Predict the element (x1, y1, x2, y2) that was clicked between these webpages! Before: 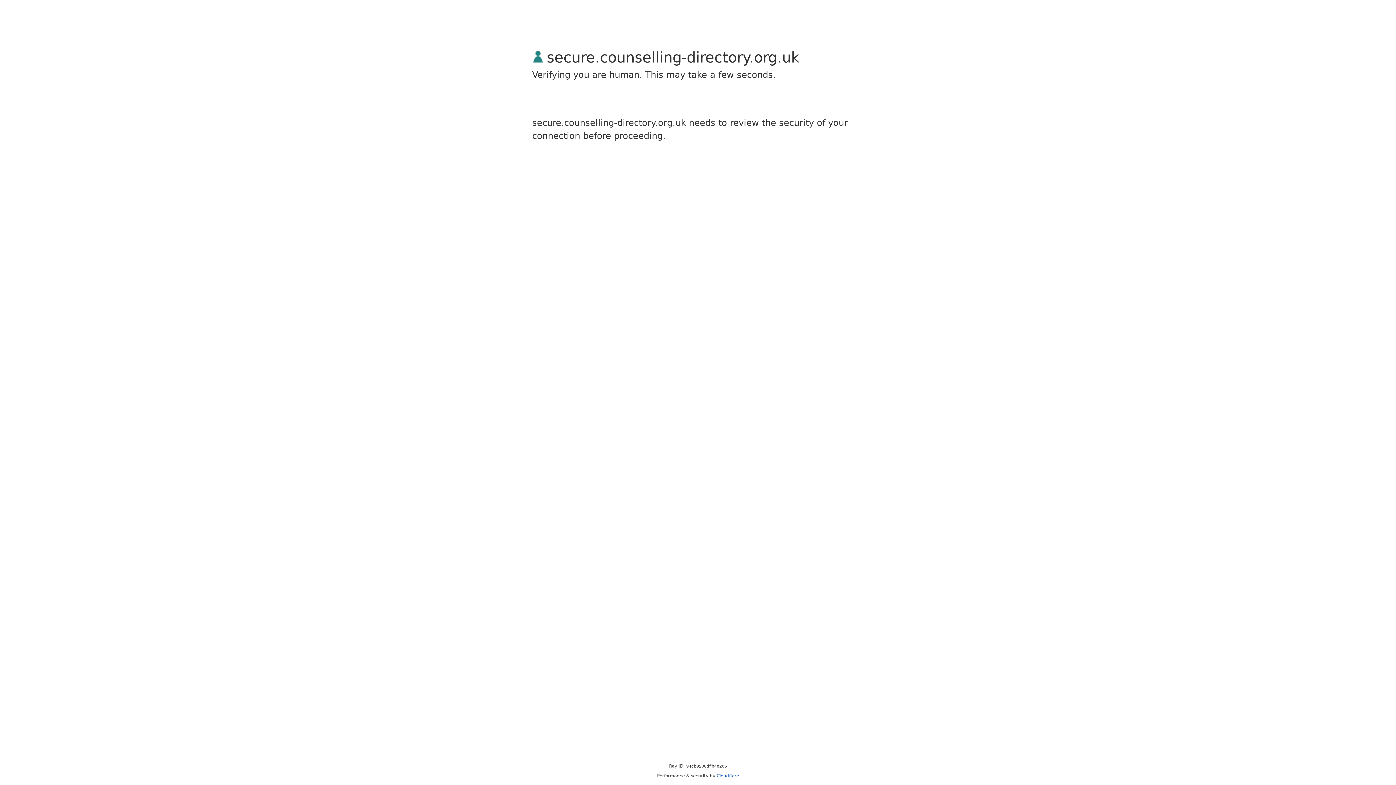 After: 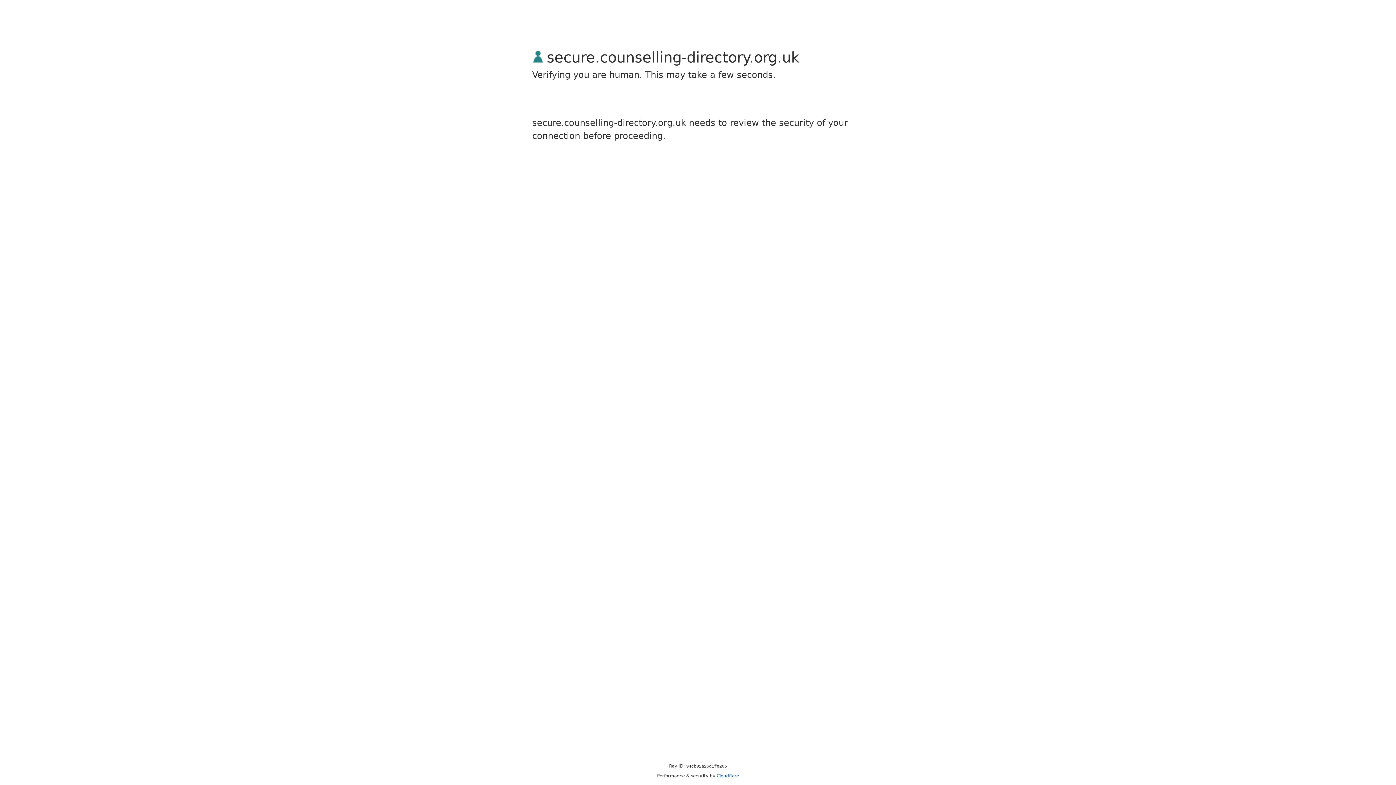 Action: bbox: (716, 773, 739, 778) label: Cloudflare